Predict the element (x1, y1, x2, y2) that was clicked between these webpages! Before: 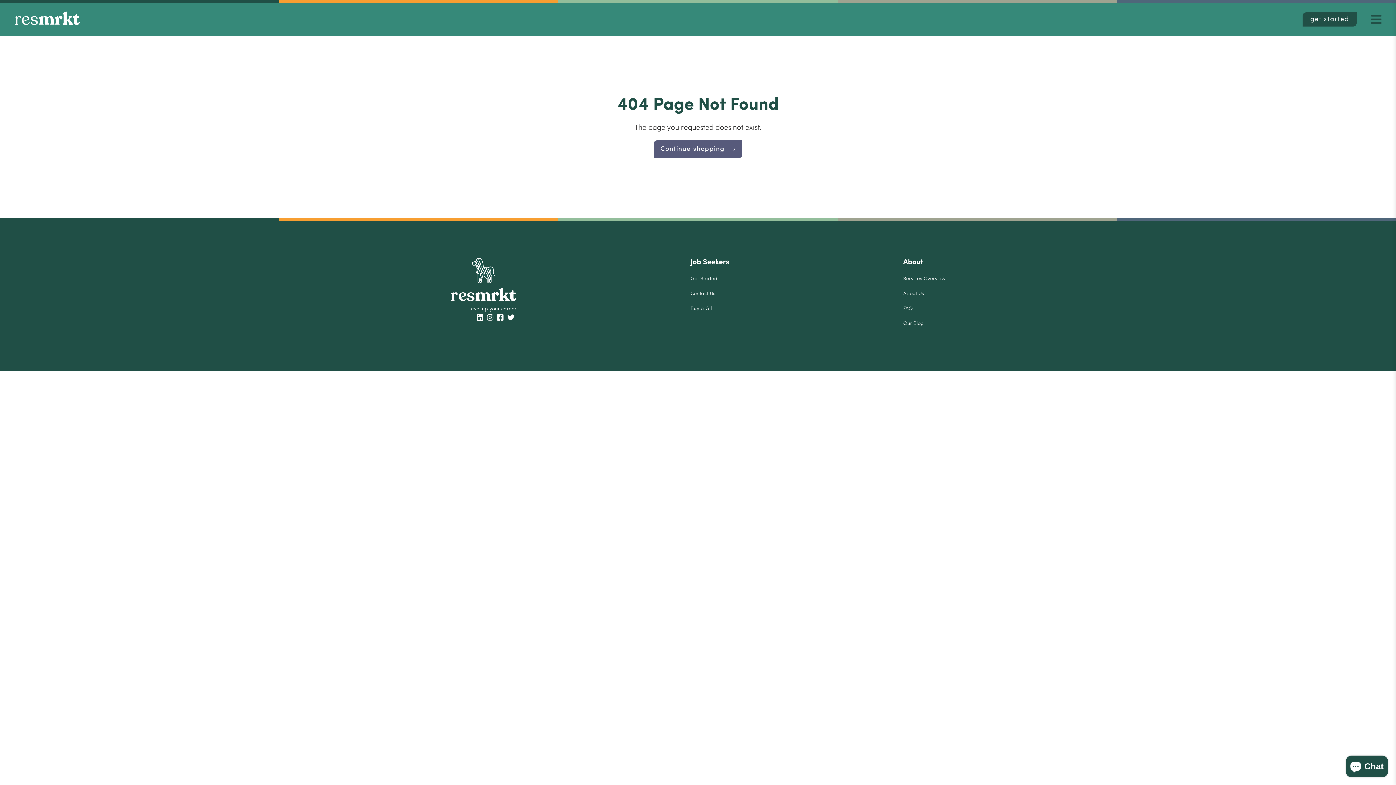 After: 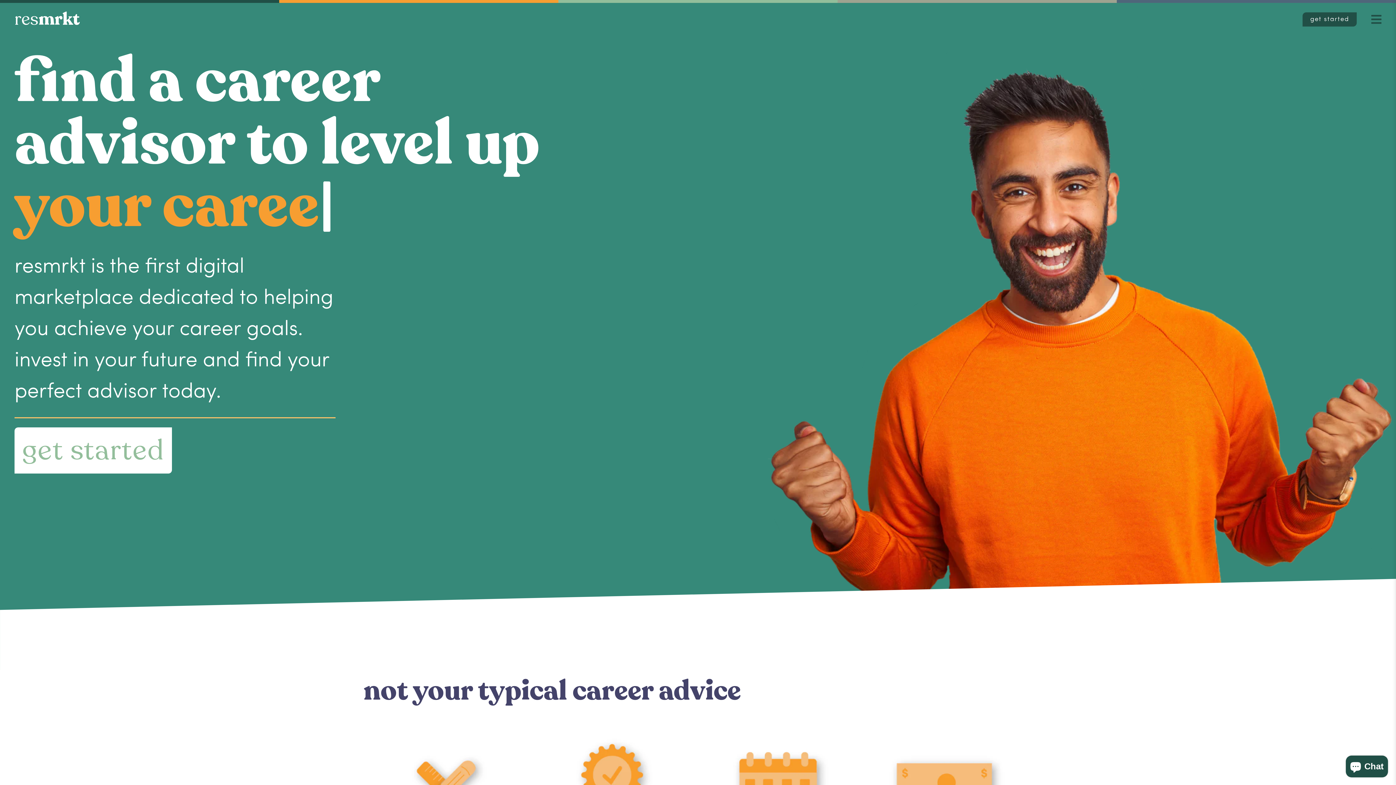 Action: bbox: (14, 19, 80, 26) label: resmrkt